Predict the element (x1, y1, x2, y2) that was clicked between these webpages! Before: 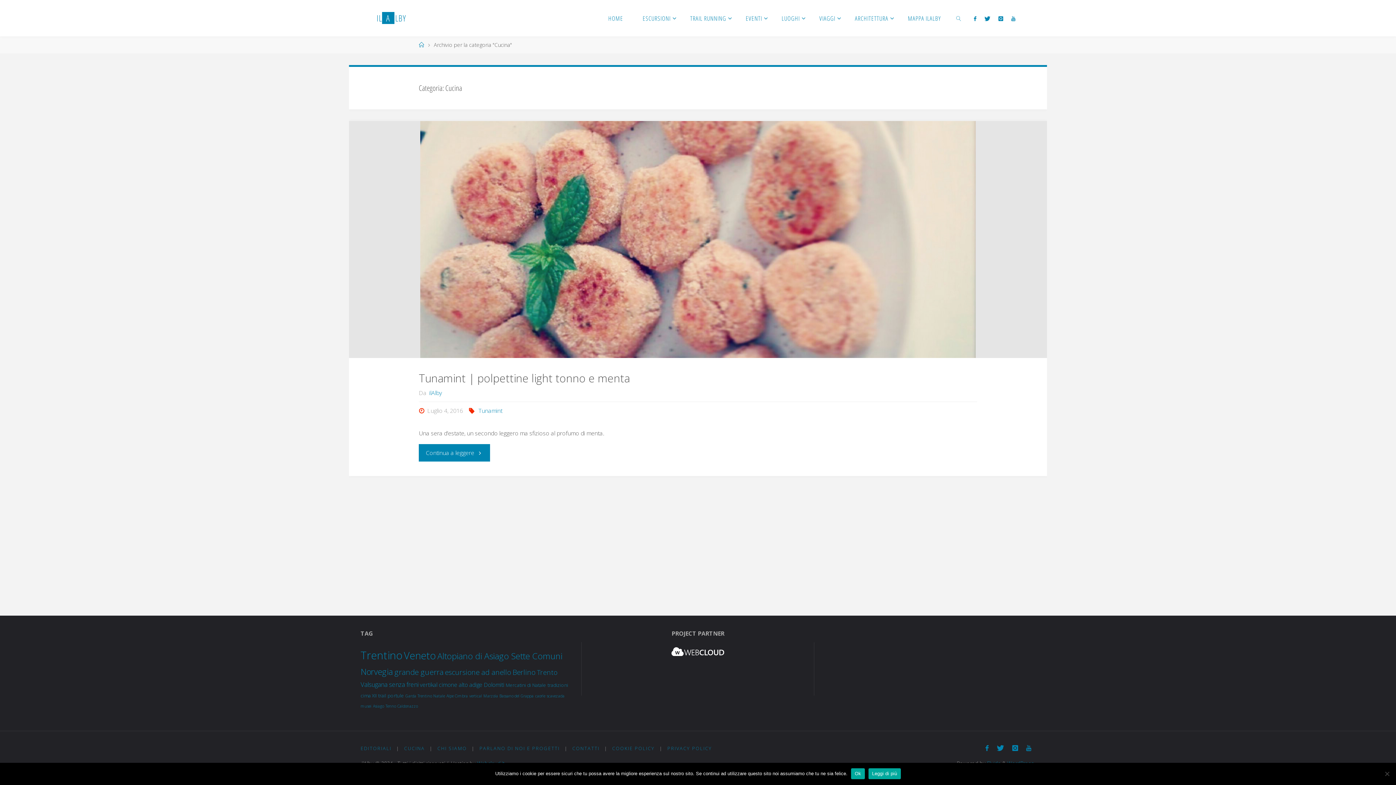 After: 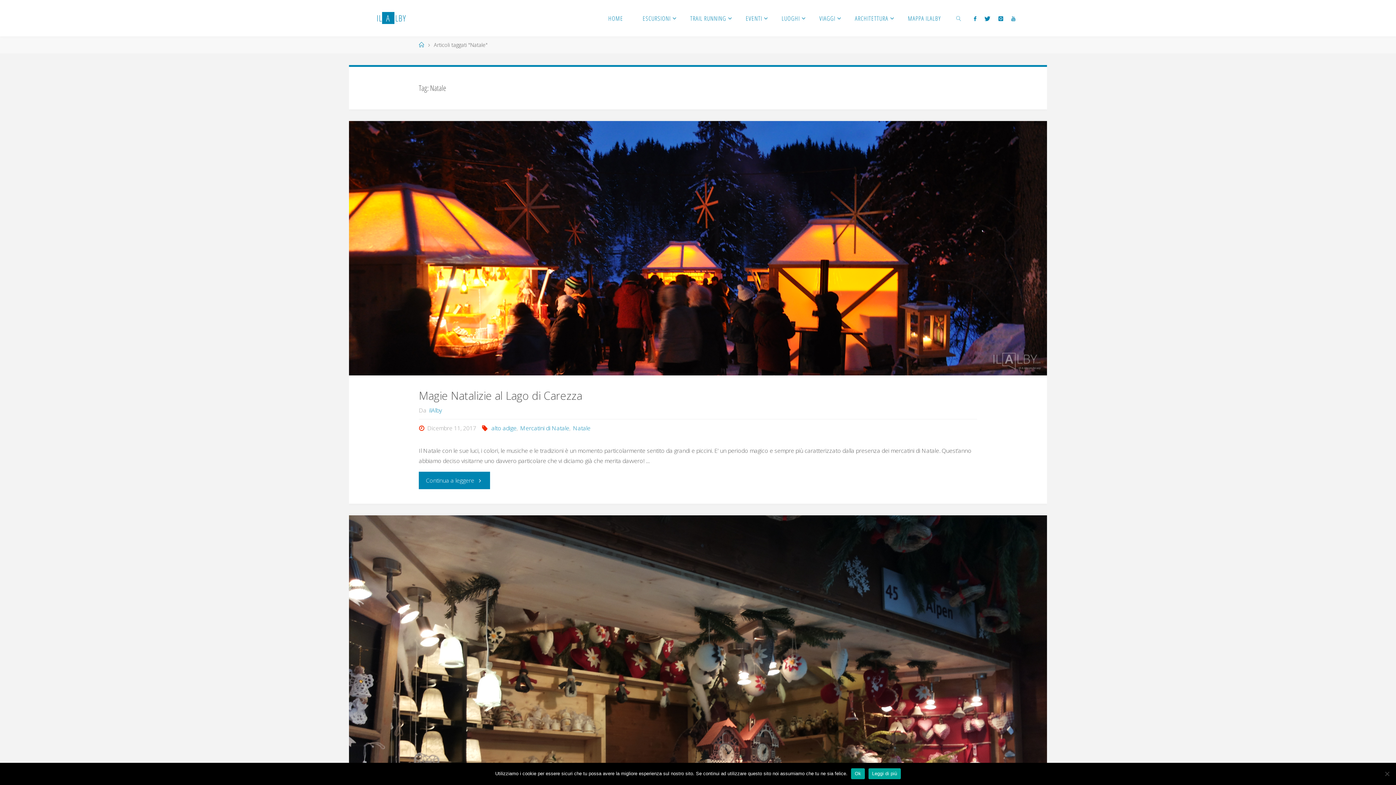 Action: label: Natale (2 elementi) bbox: (433, 693, 445, 698)